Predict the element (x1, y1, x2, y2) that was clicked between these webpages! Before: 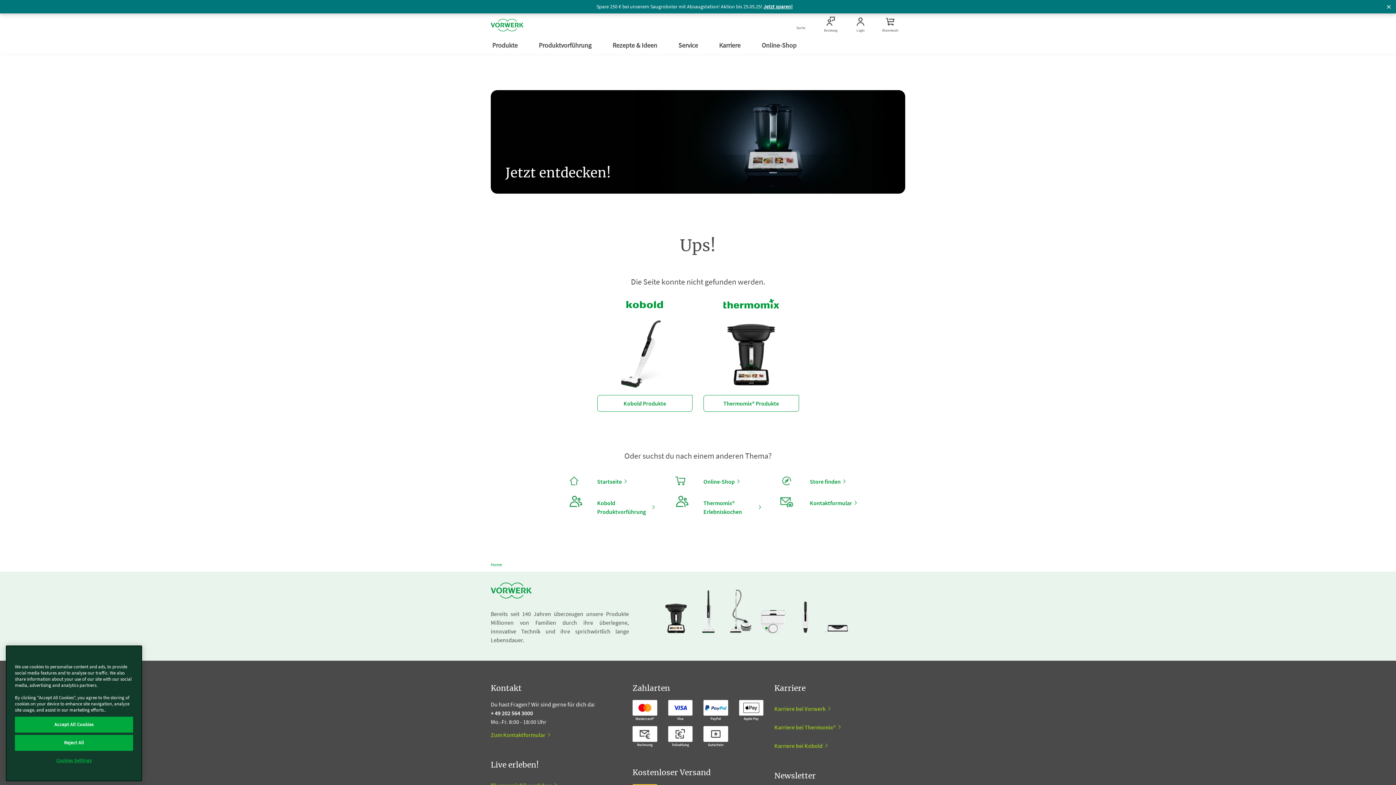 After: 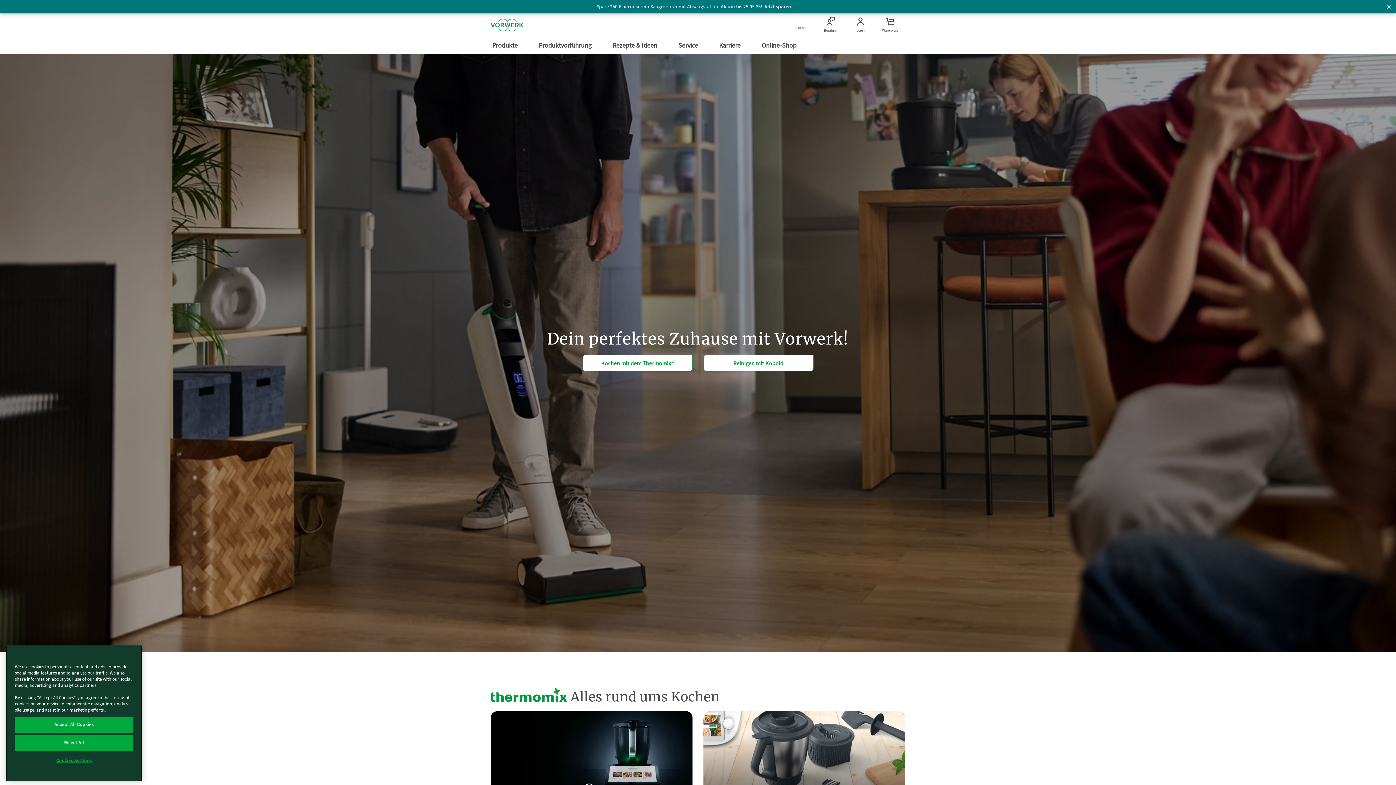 Action: label: Online-Shop bbox: (703, 473, 742, 486)